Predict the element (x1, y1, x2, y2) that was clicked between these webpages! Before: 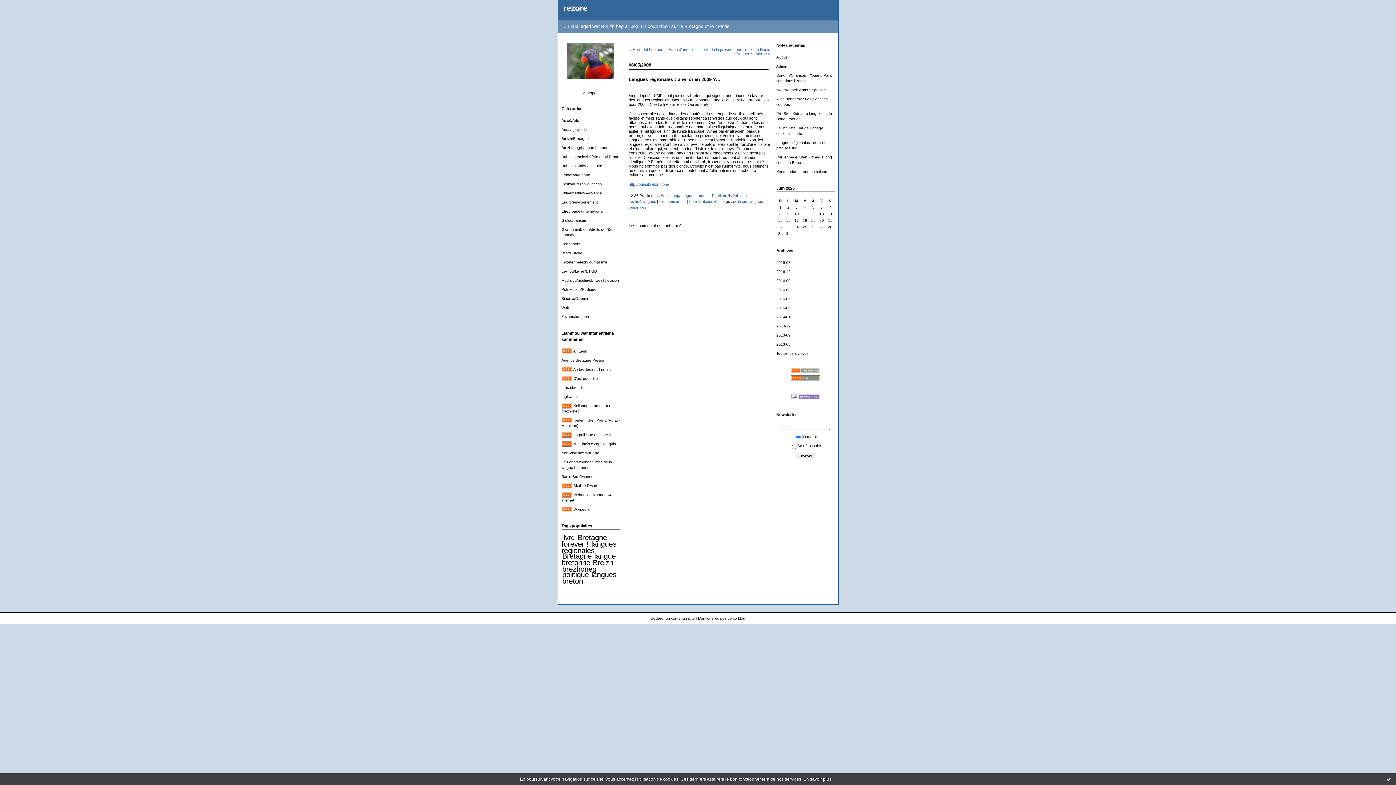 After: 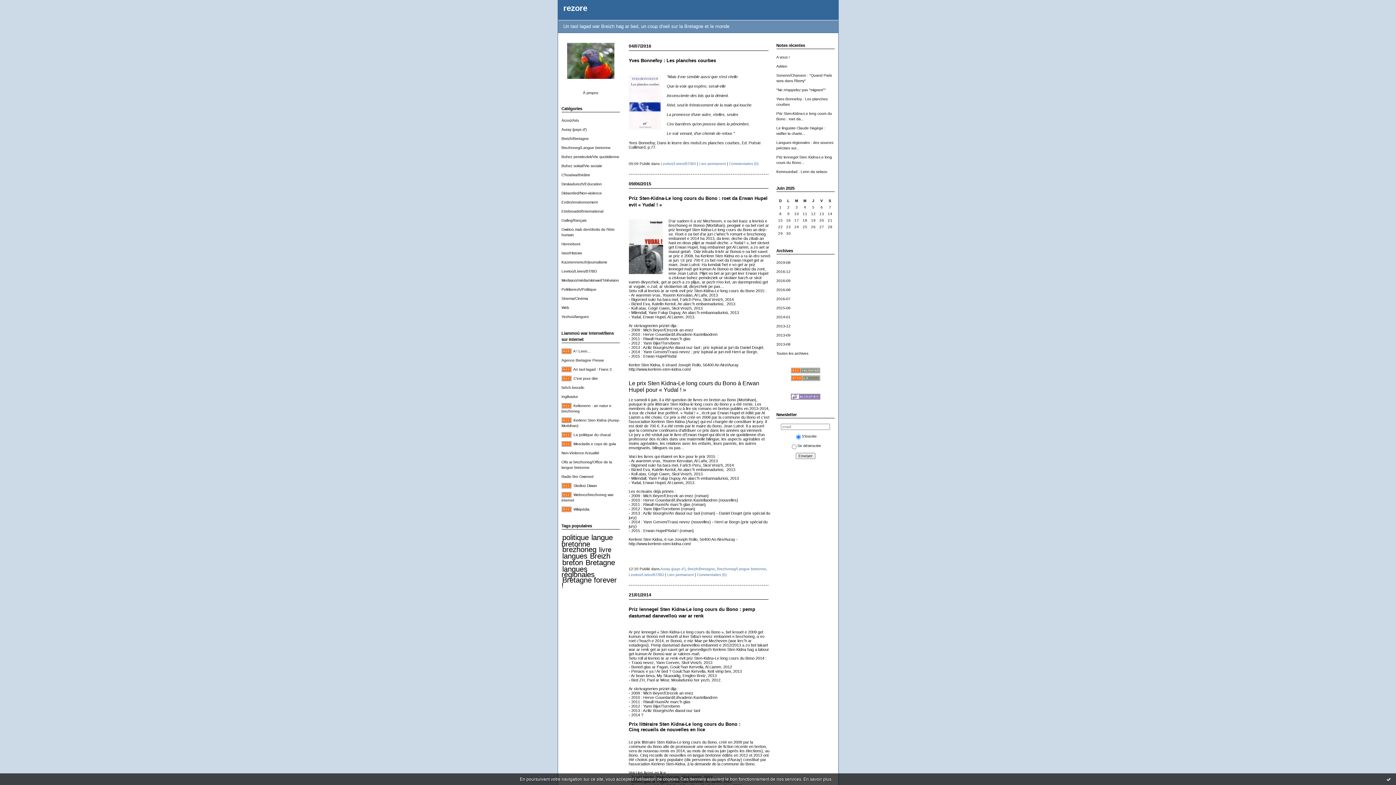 Action: bbox: (561, 269, 596, 273) label: Levrioù/Livres/BT/BD